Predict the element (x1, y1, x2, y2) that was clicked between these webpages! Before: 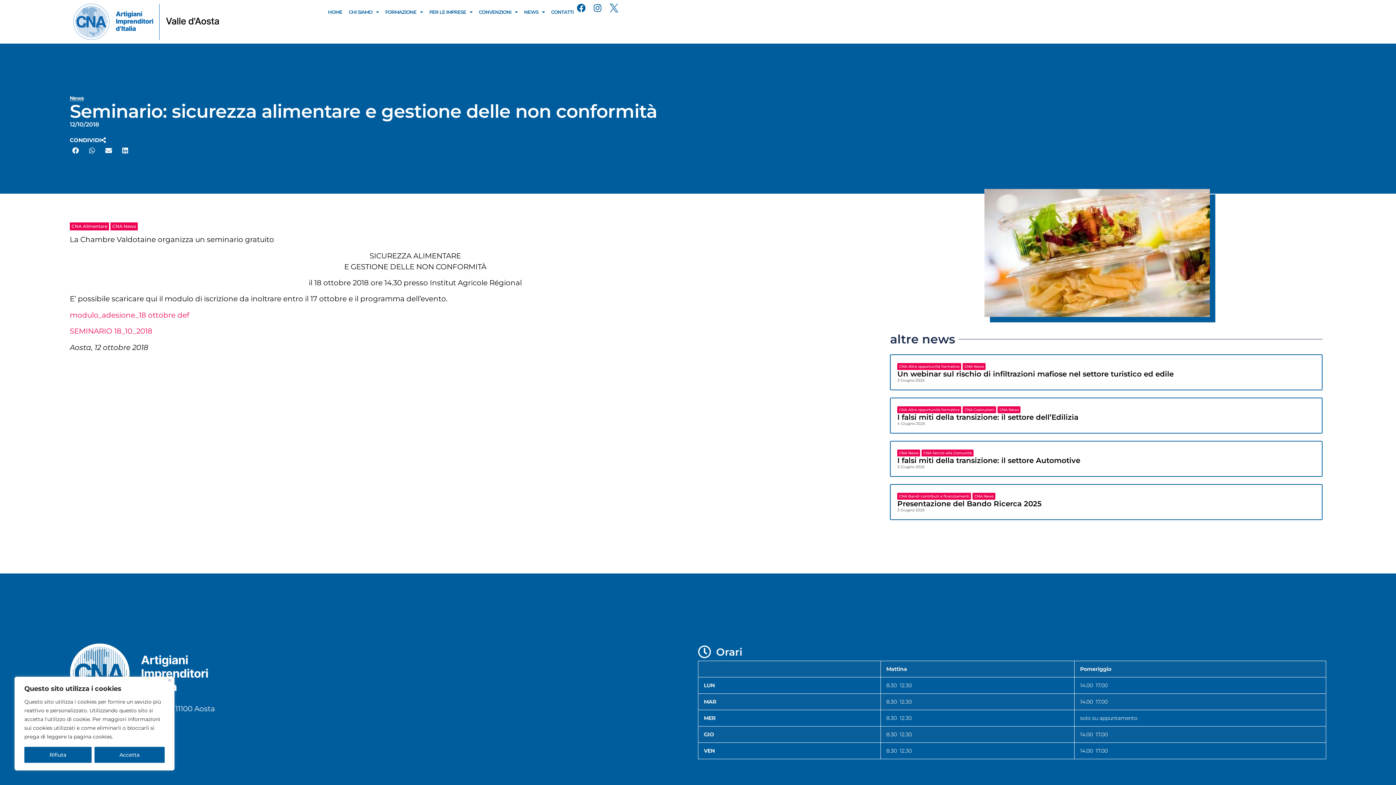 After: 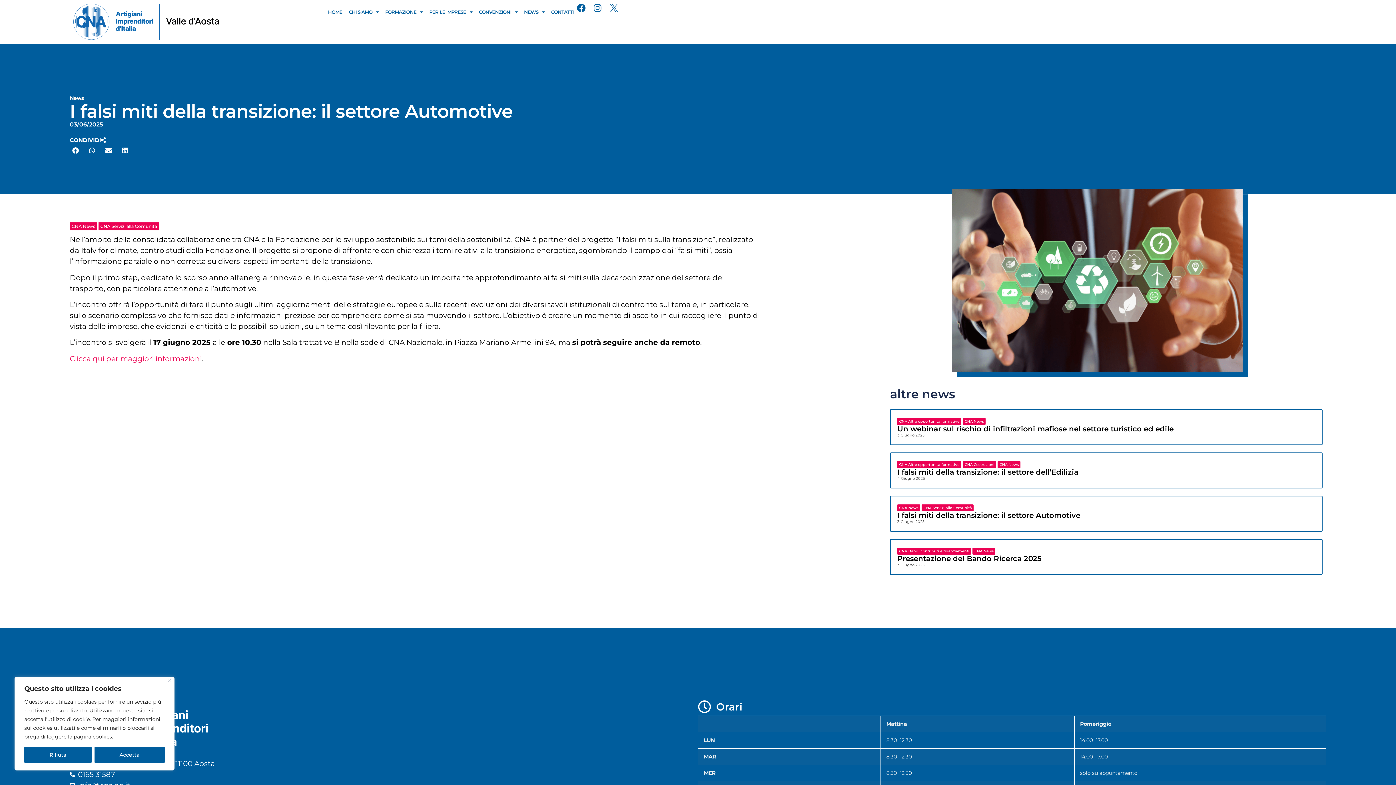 Action: label: CNA Servizi alla Comunità bbox: (921, 449, 973, 456)